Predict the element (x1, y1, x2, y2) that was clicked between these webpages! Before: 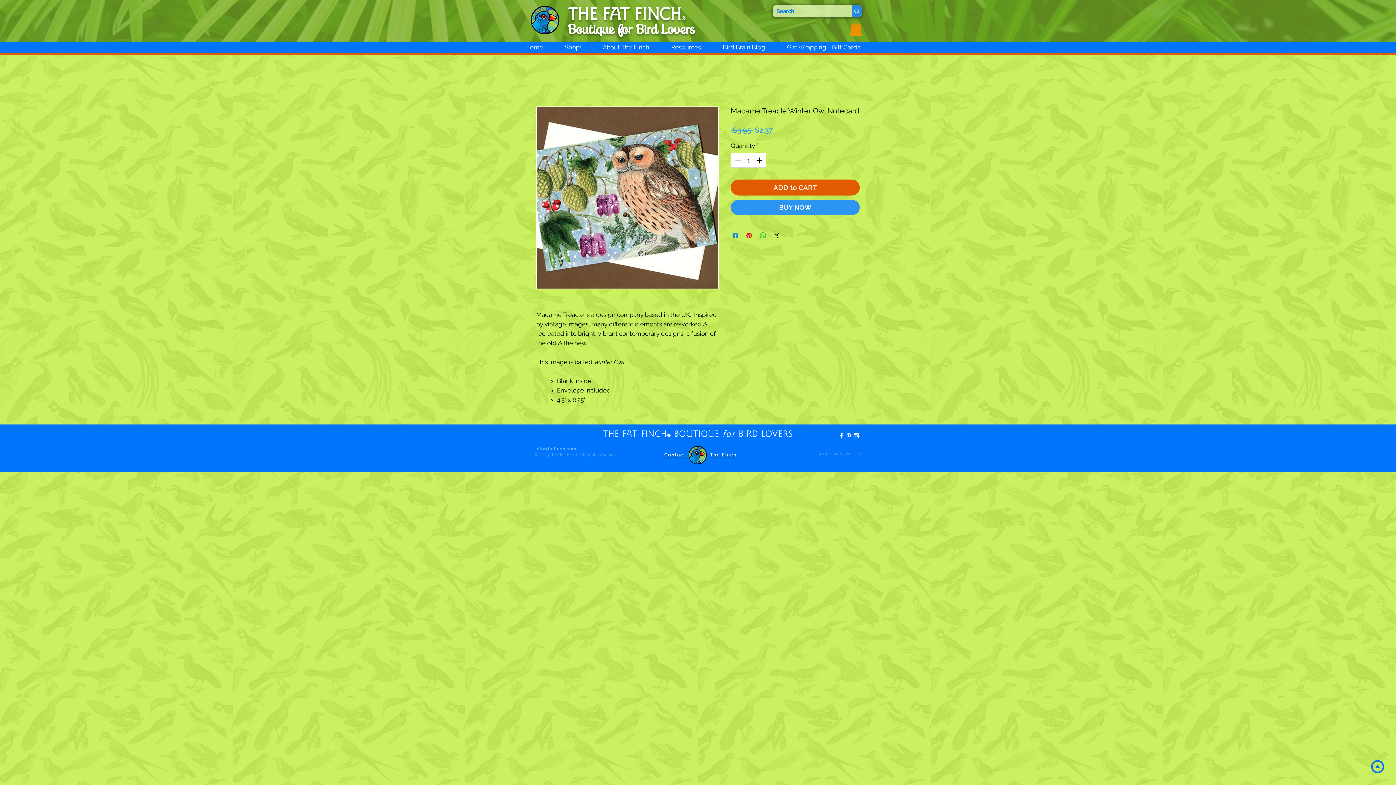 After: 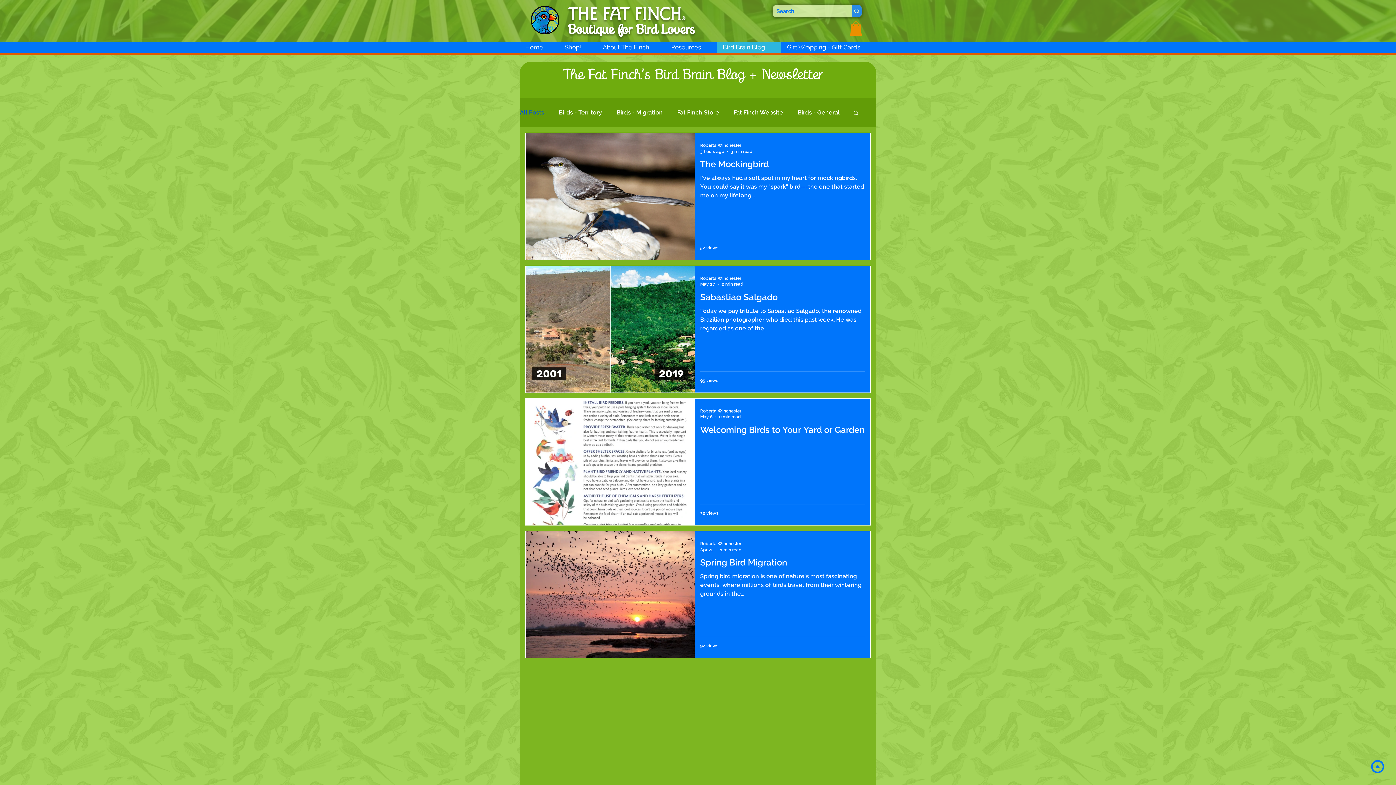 Action: label: Bird Brain Blog bbox: (717, 41, 781, 53)